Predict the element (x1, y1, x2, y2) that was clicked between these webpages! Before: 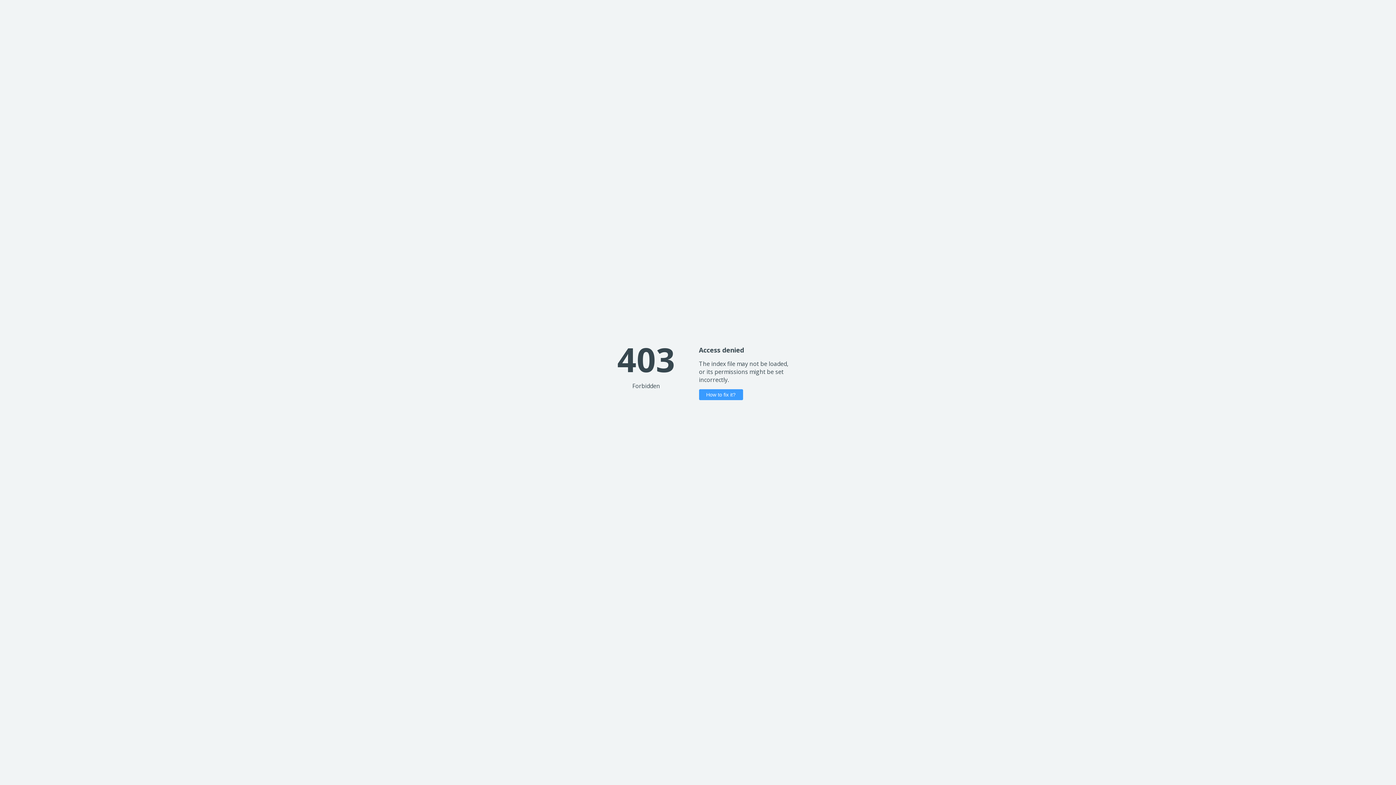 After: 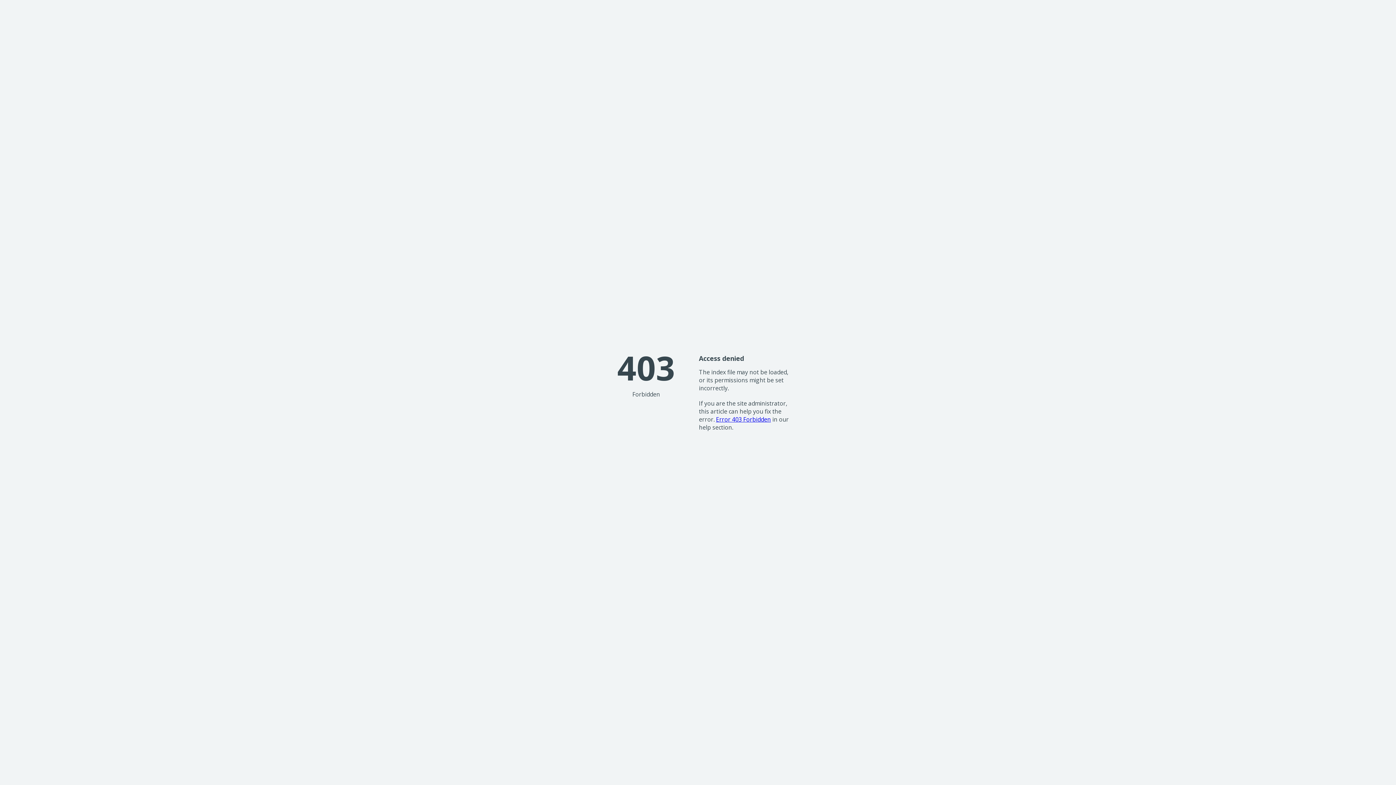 Action: label: How to fix it? bbox: (699, 389, 743, 400)